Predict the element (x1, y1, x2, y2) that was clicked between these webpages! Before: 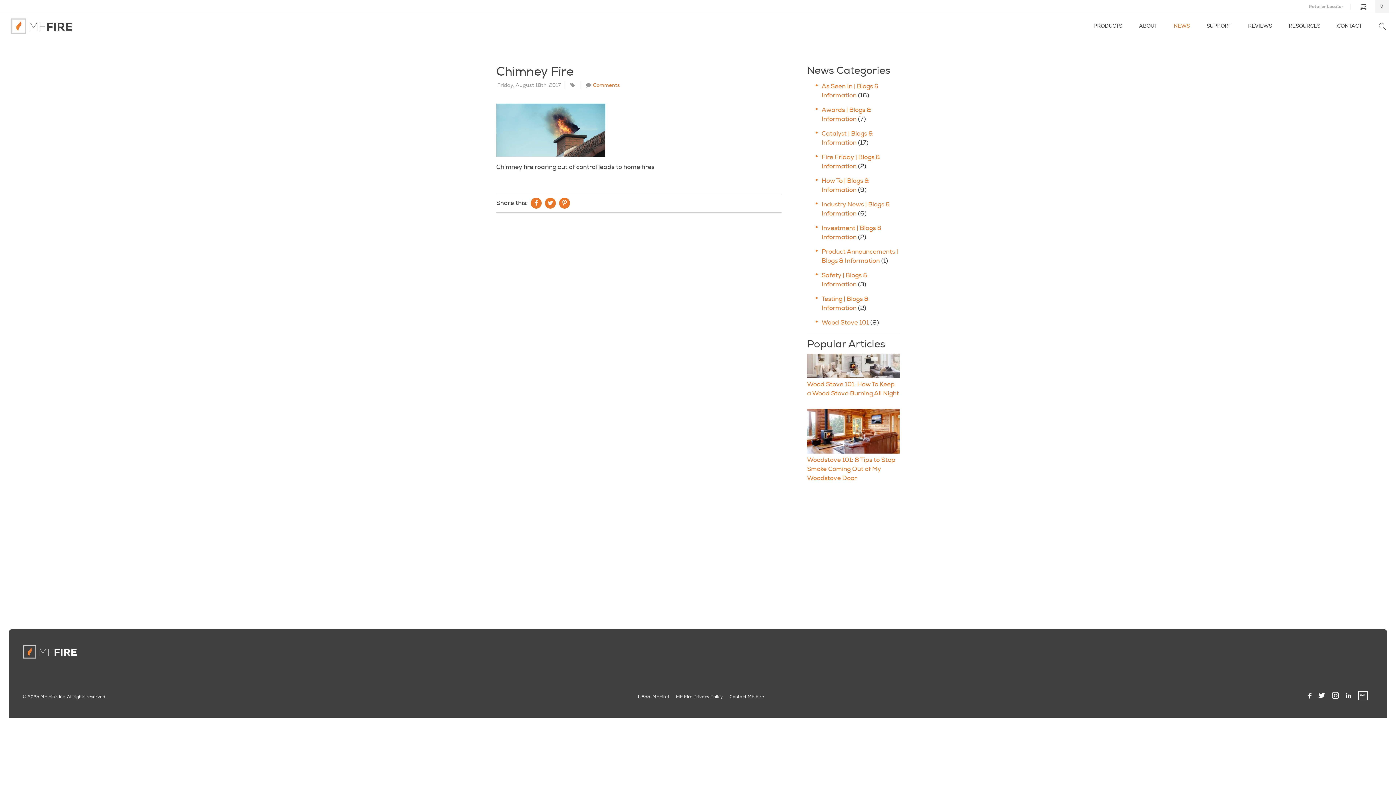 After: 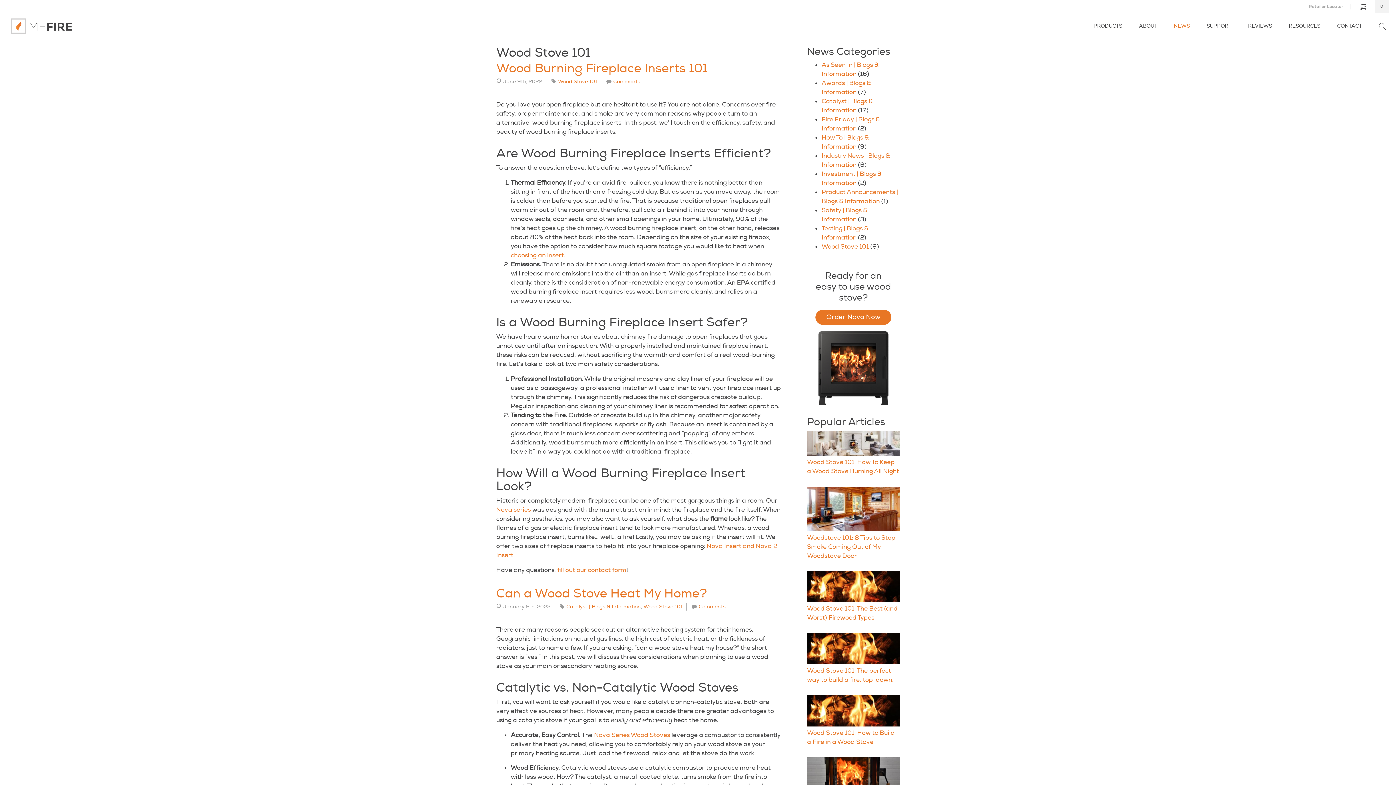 Action: bbox: (821, 318, 869, 326) label: Wood Stove 101